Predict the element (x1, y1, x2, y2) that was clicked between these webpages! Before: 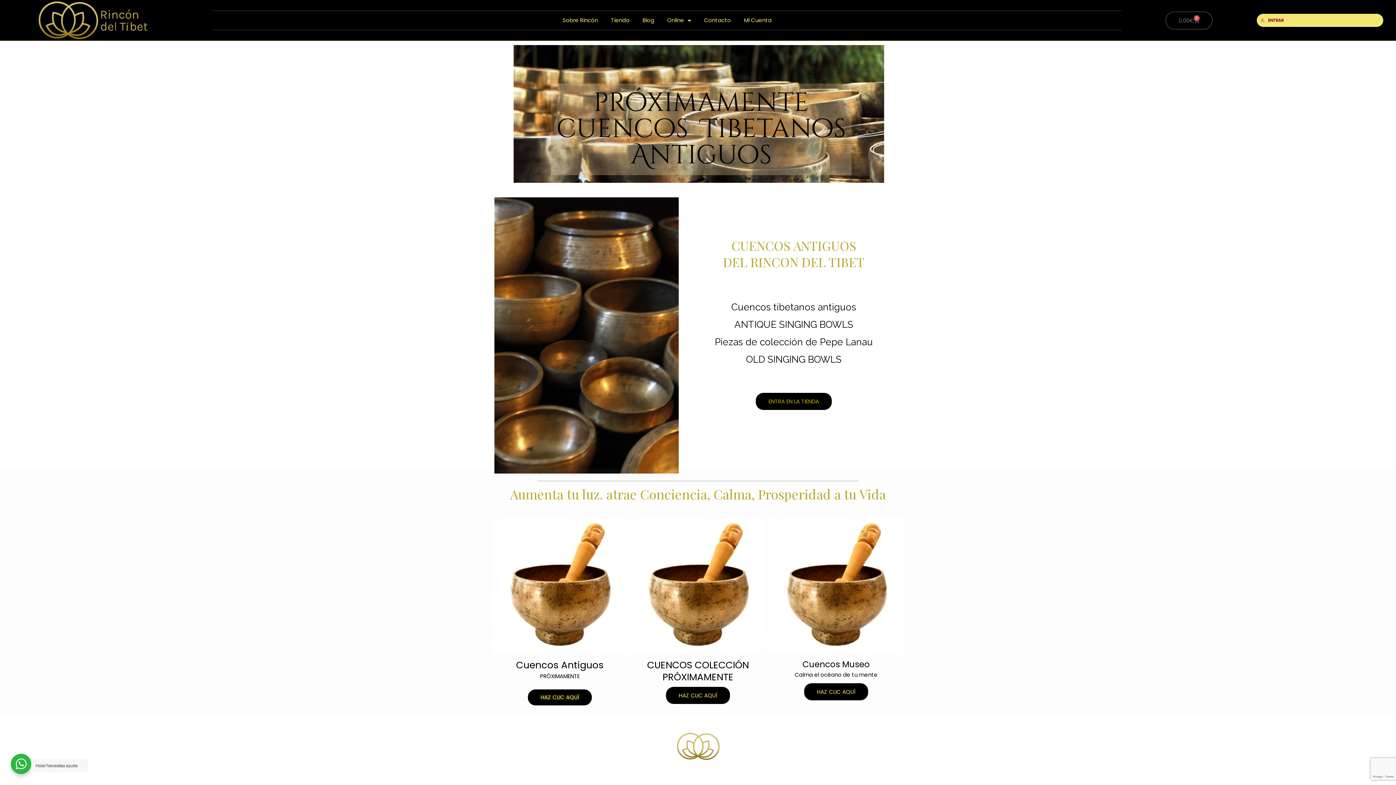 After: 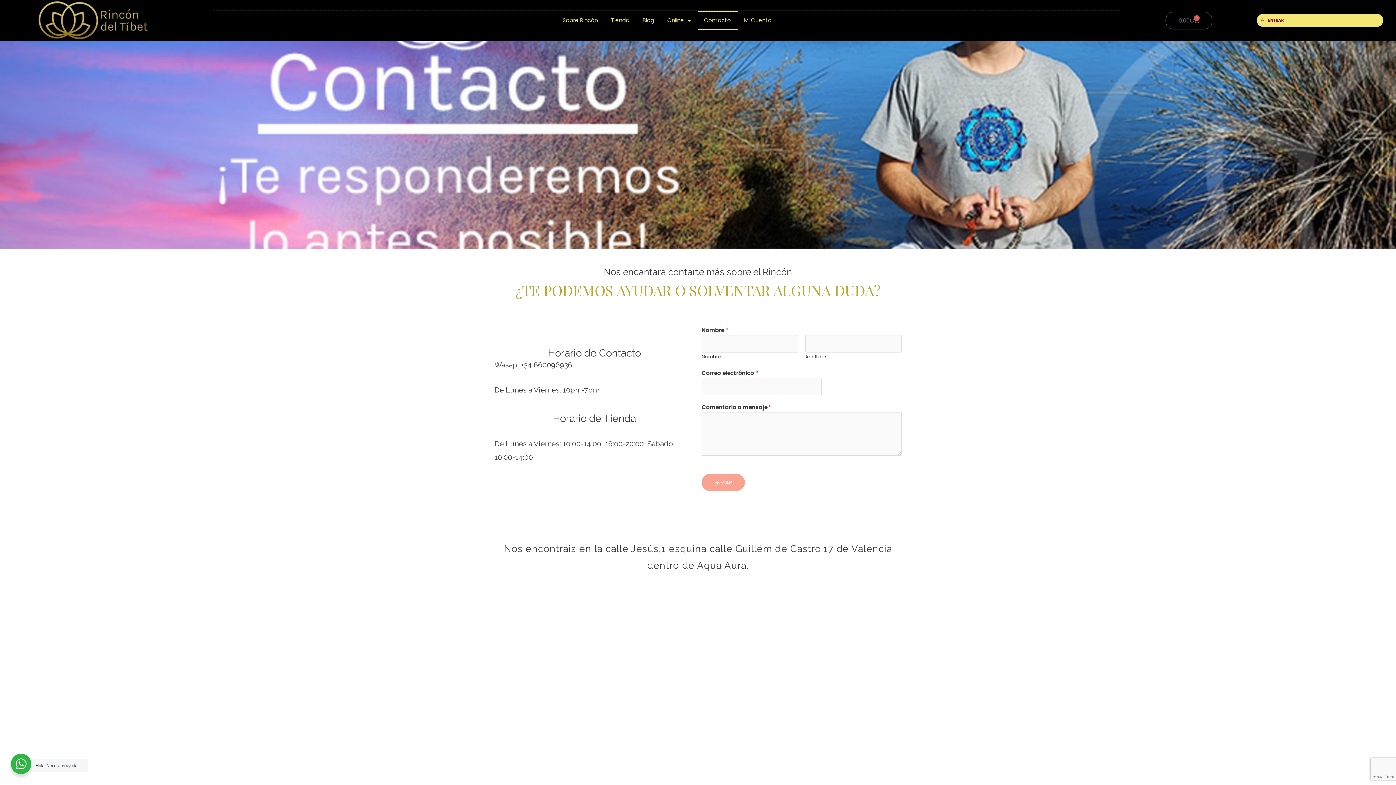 Action: label: Contacto bbox: (697, 10, 737, 29)